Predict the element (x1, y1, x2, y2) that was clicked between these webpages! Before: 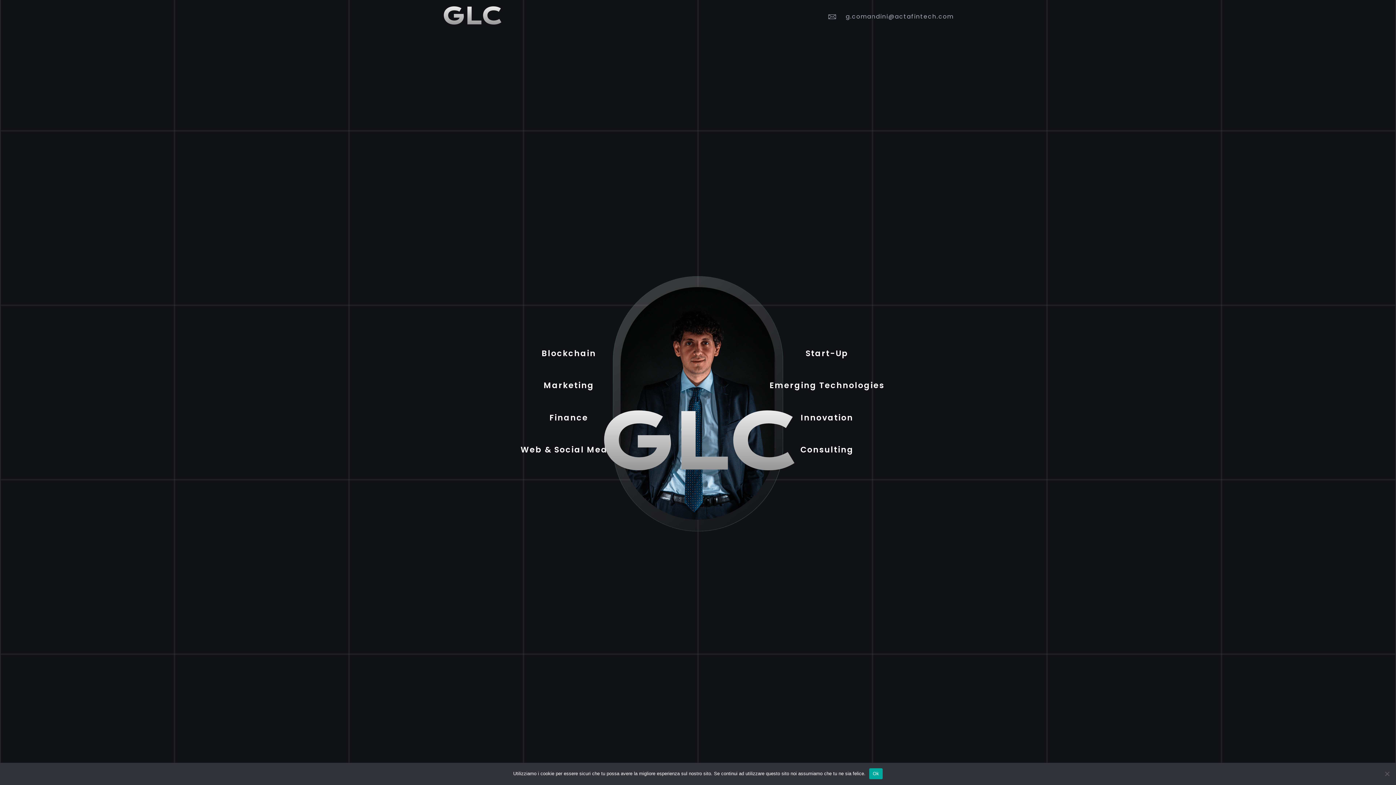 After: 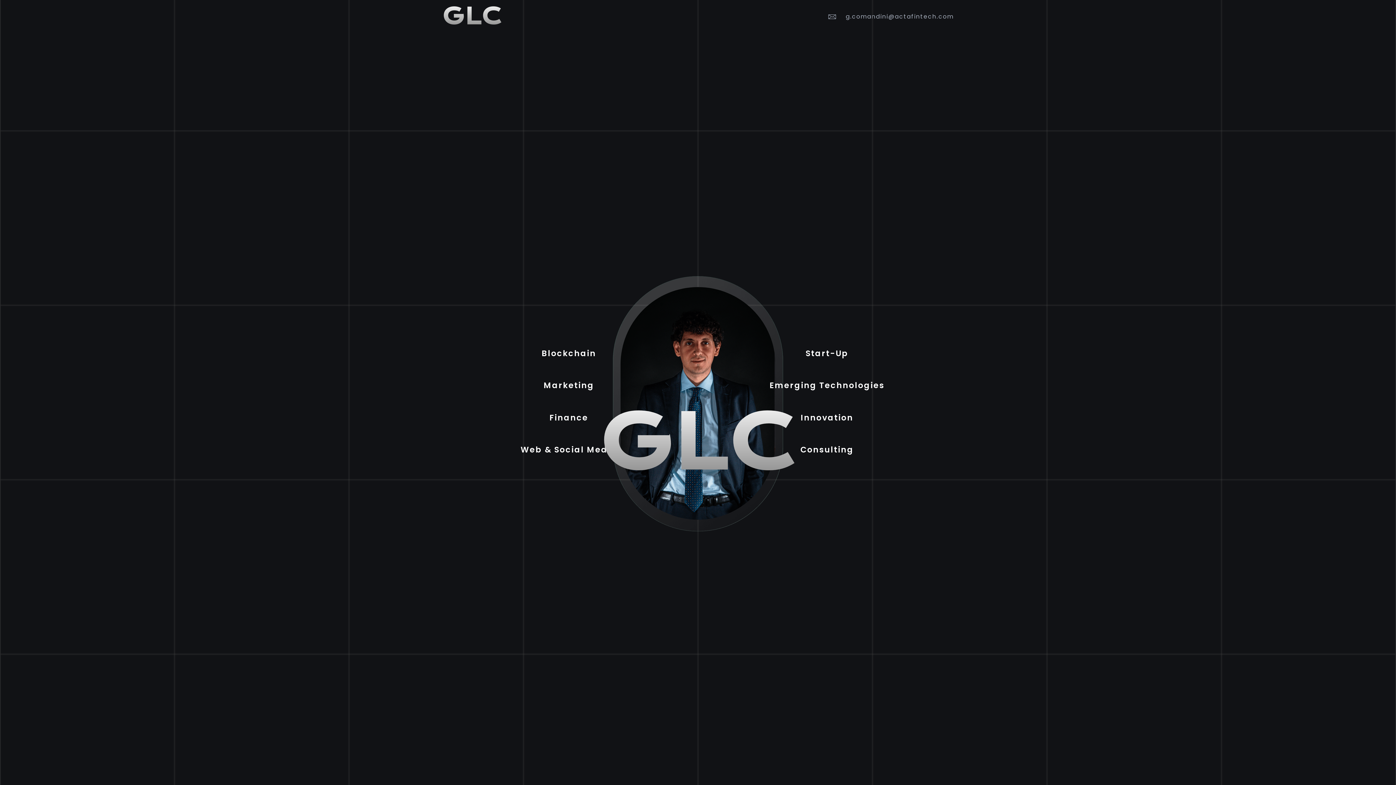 Action: label: Ok bbox: (869, 768, 883, 779)